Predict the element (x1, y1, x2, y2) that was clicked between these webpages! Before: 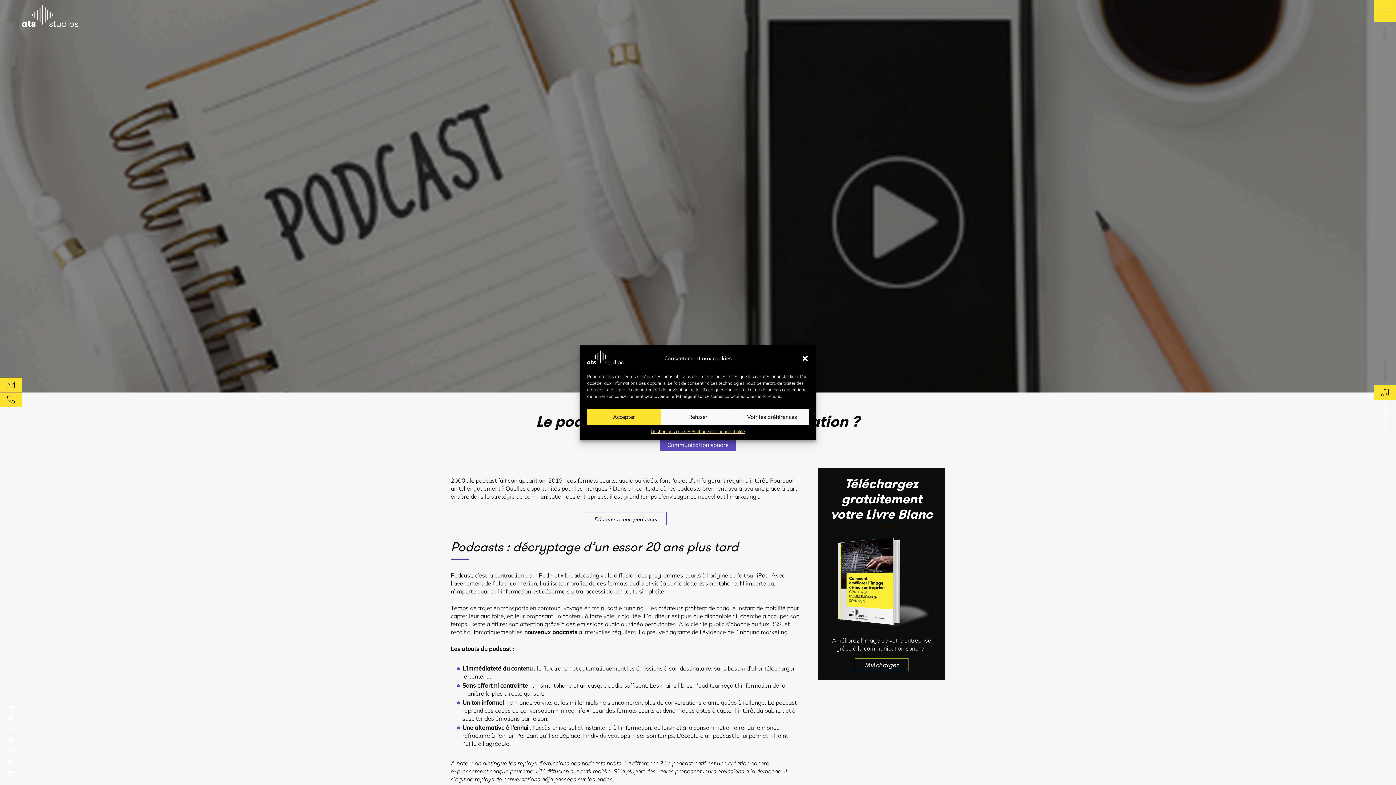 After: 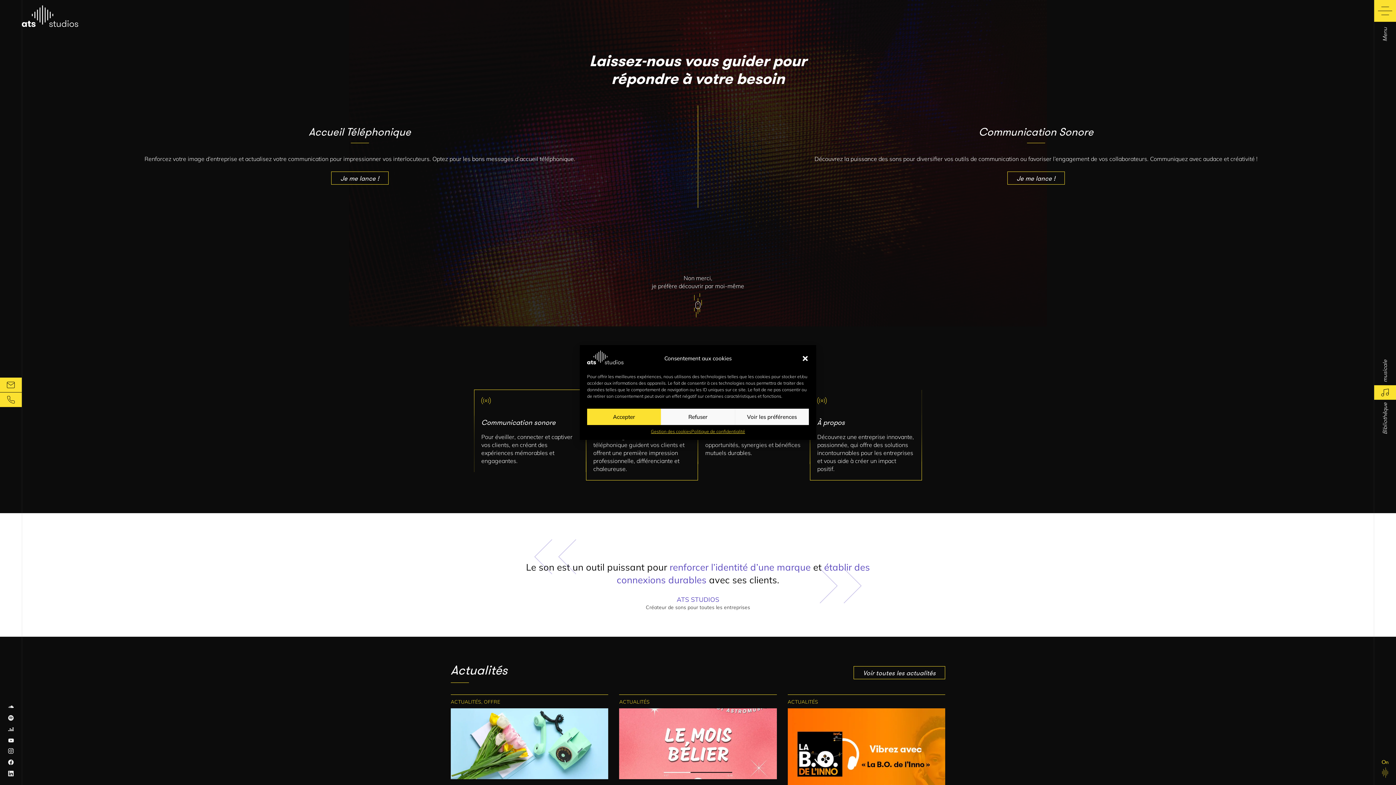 Action: bbox: (21, 5, 78, 26)